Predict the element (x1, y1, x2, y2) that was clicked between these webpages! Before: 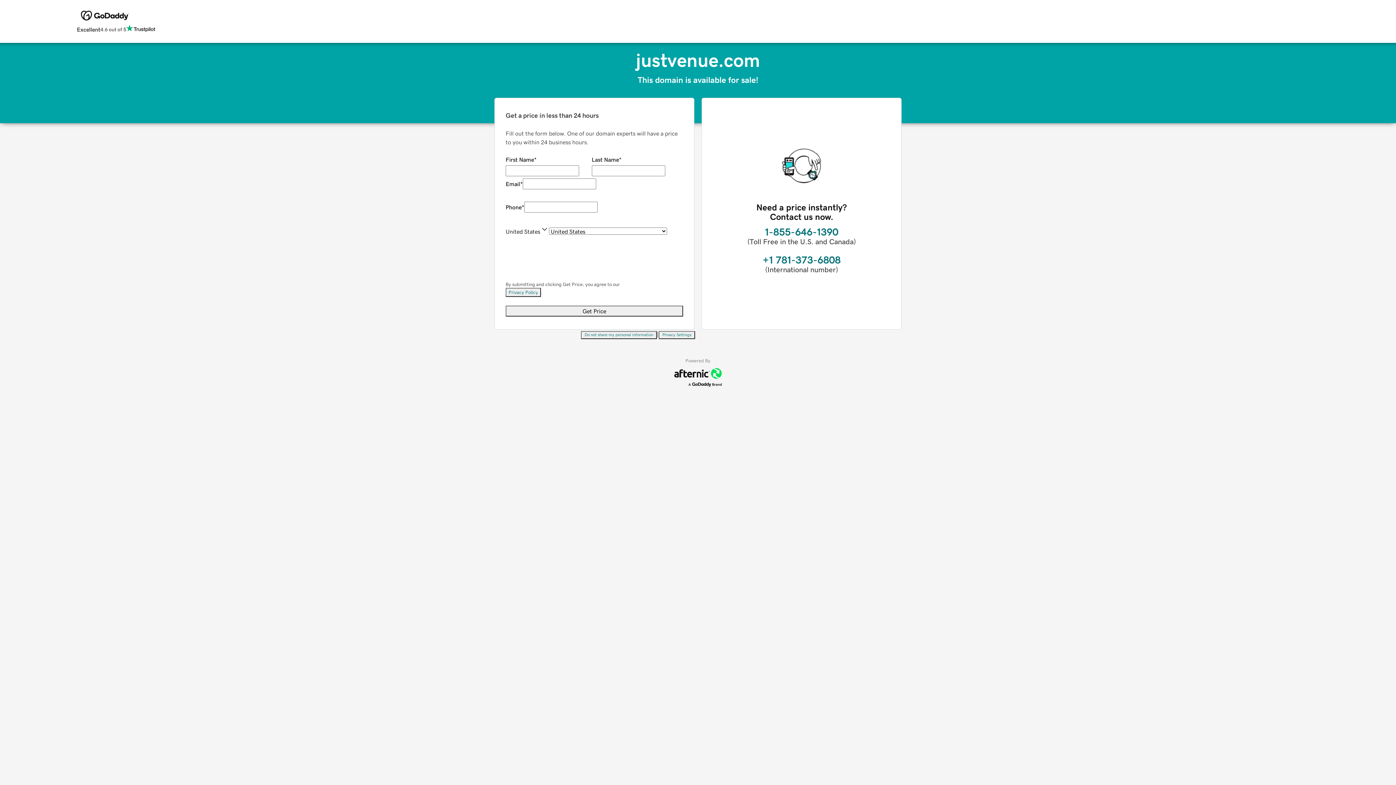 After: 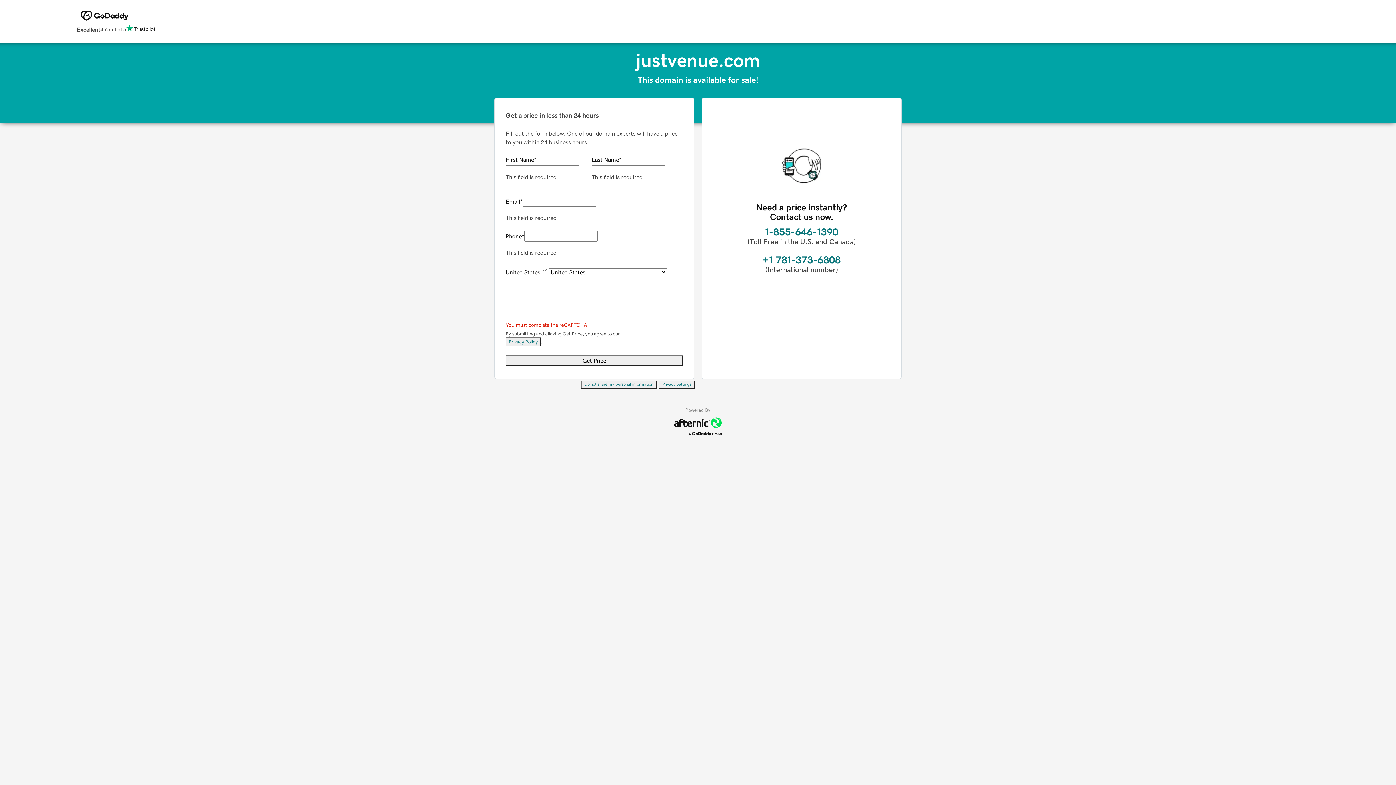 Action: bbox: (505, 305, 683, 316) label: Get Price